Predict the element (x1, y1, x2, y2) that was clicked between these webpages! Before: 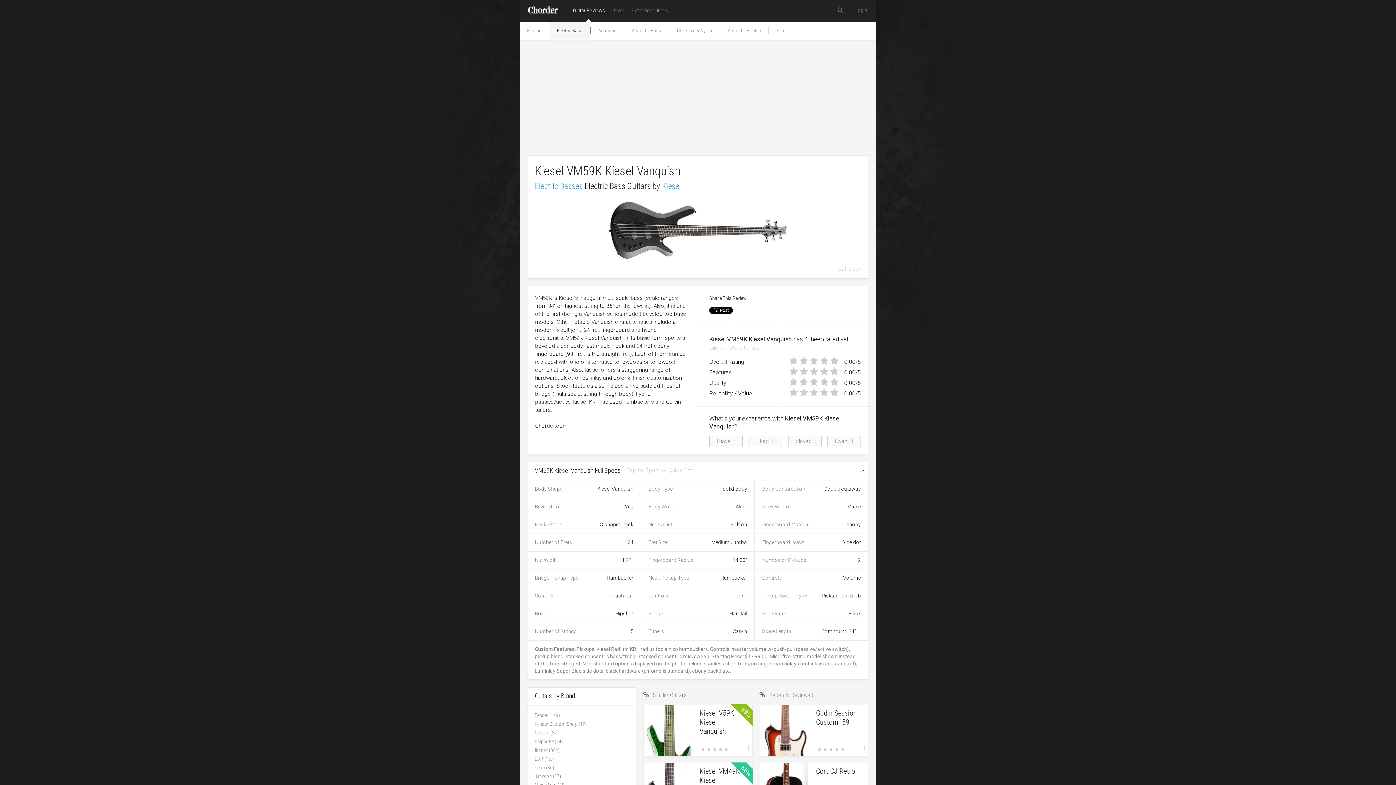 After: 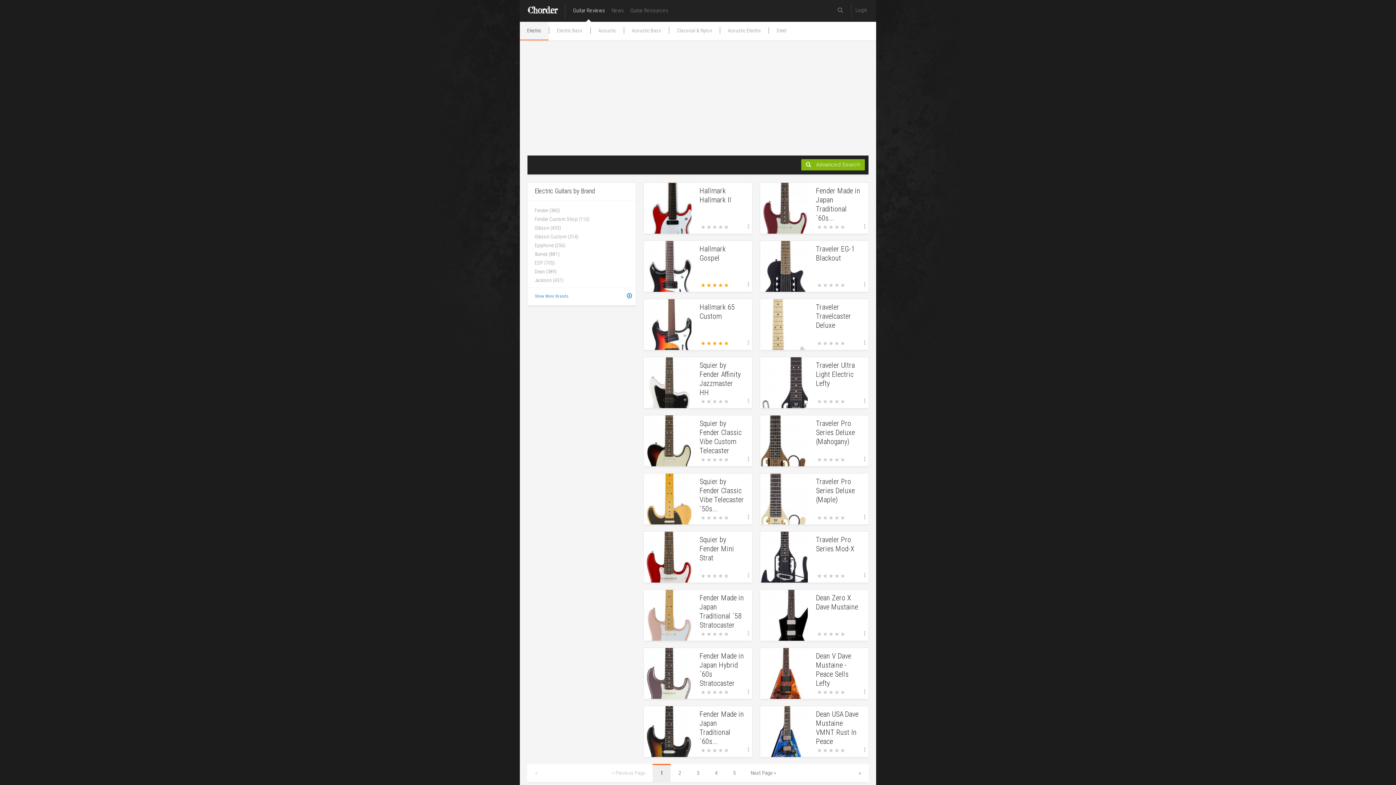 Action: label: Guitar Reviews bbox: (573, 6, 605, 14)